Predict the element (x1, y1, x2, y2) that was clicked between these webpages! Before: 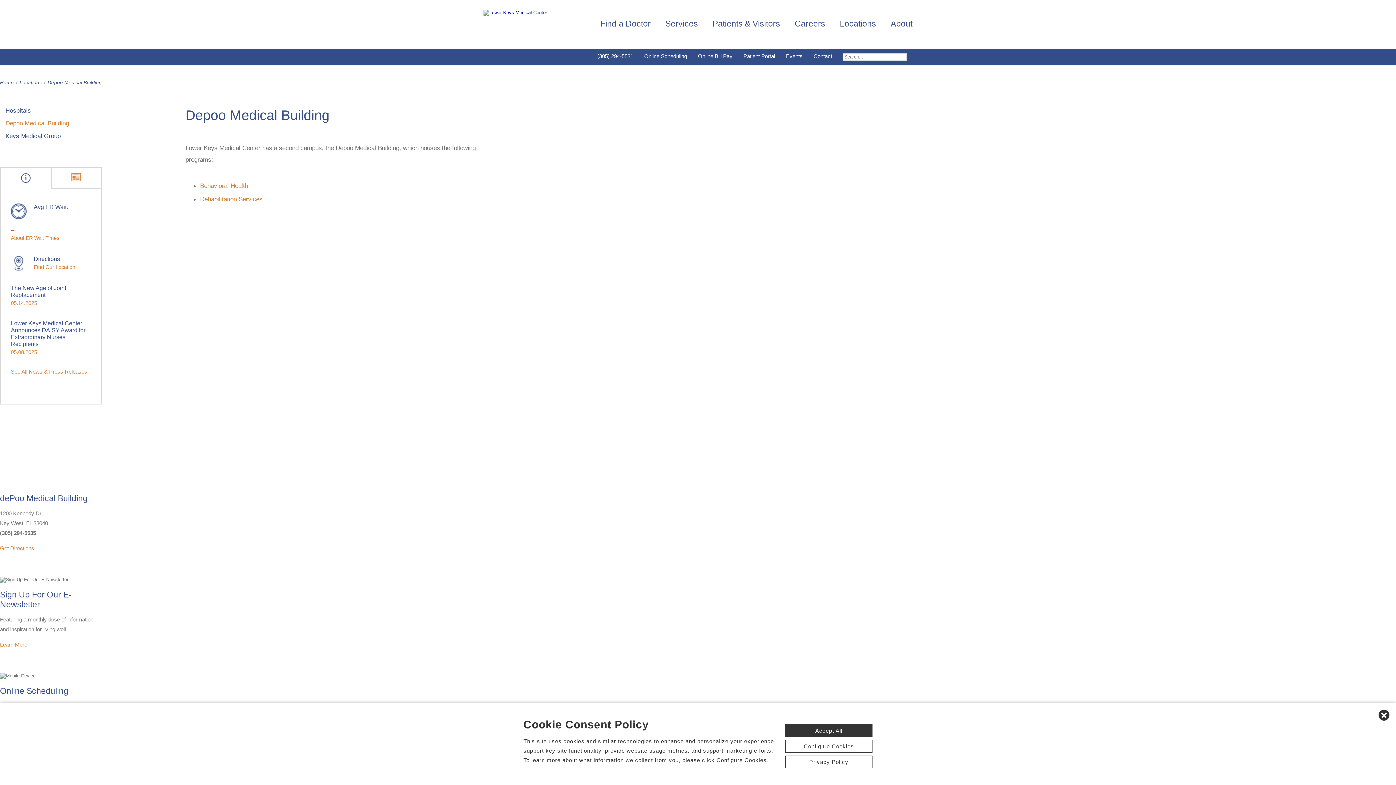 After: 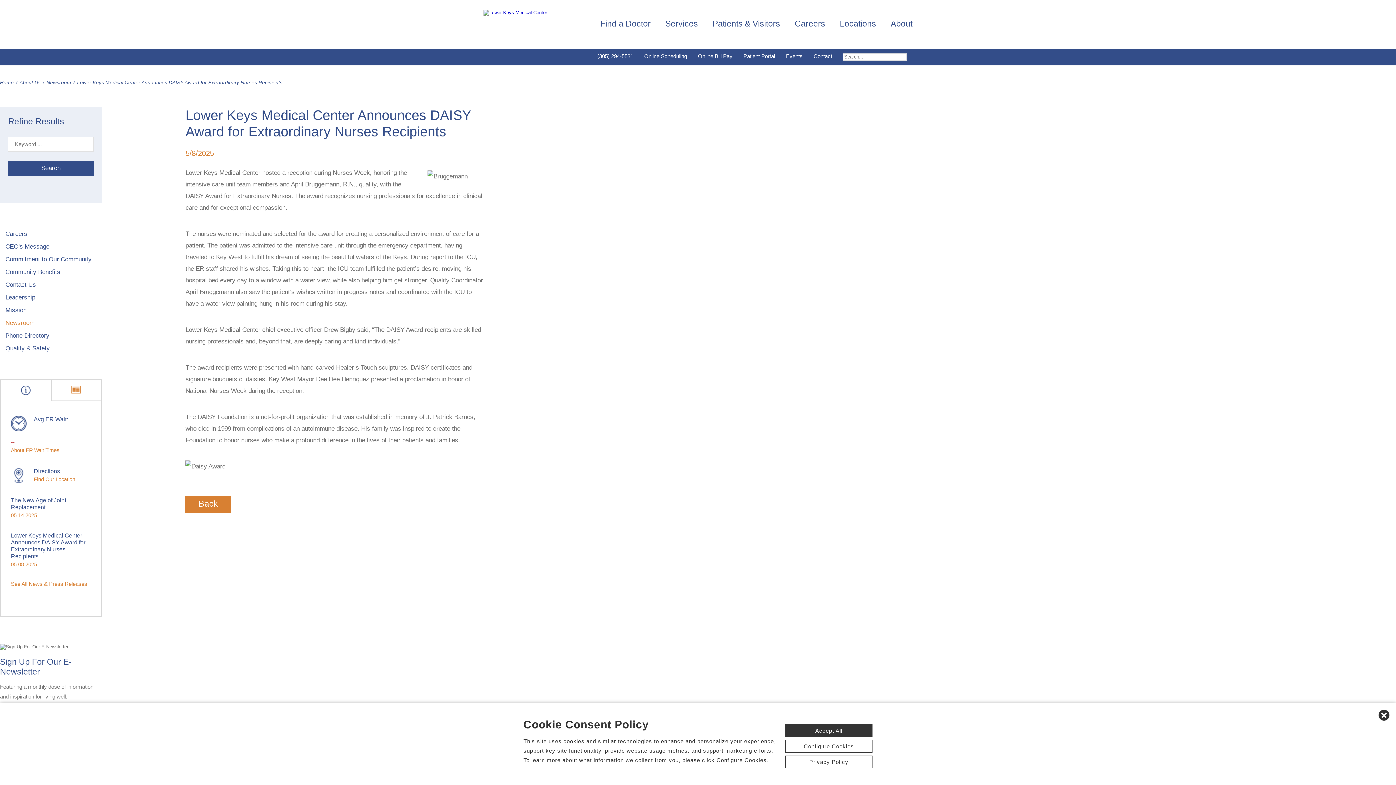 Action: bbox: (10, 320, 90, 347) label: Lower Keys Medical Center Announces DAISY Award for Extraordinary Nurses Recipients